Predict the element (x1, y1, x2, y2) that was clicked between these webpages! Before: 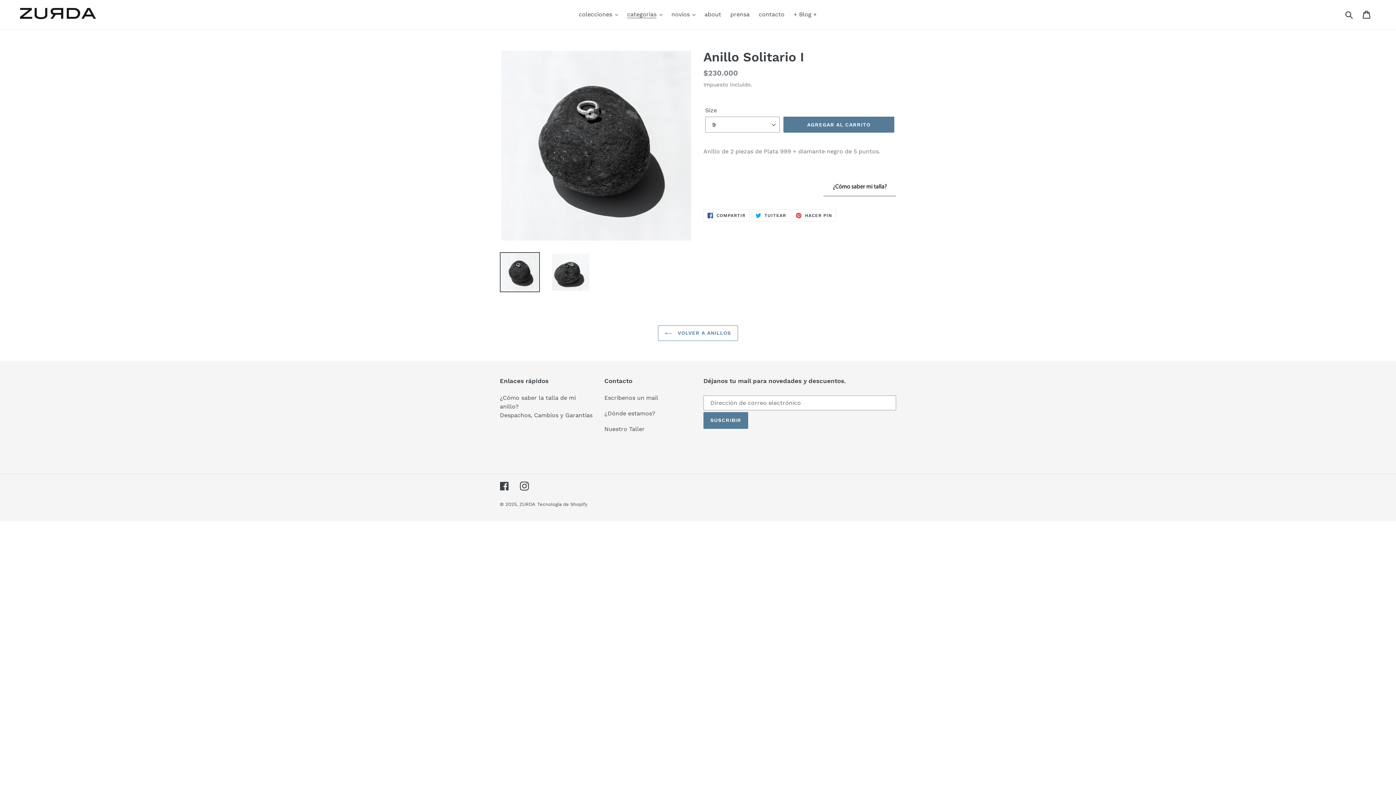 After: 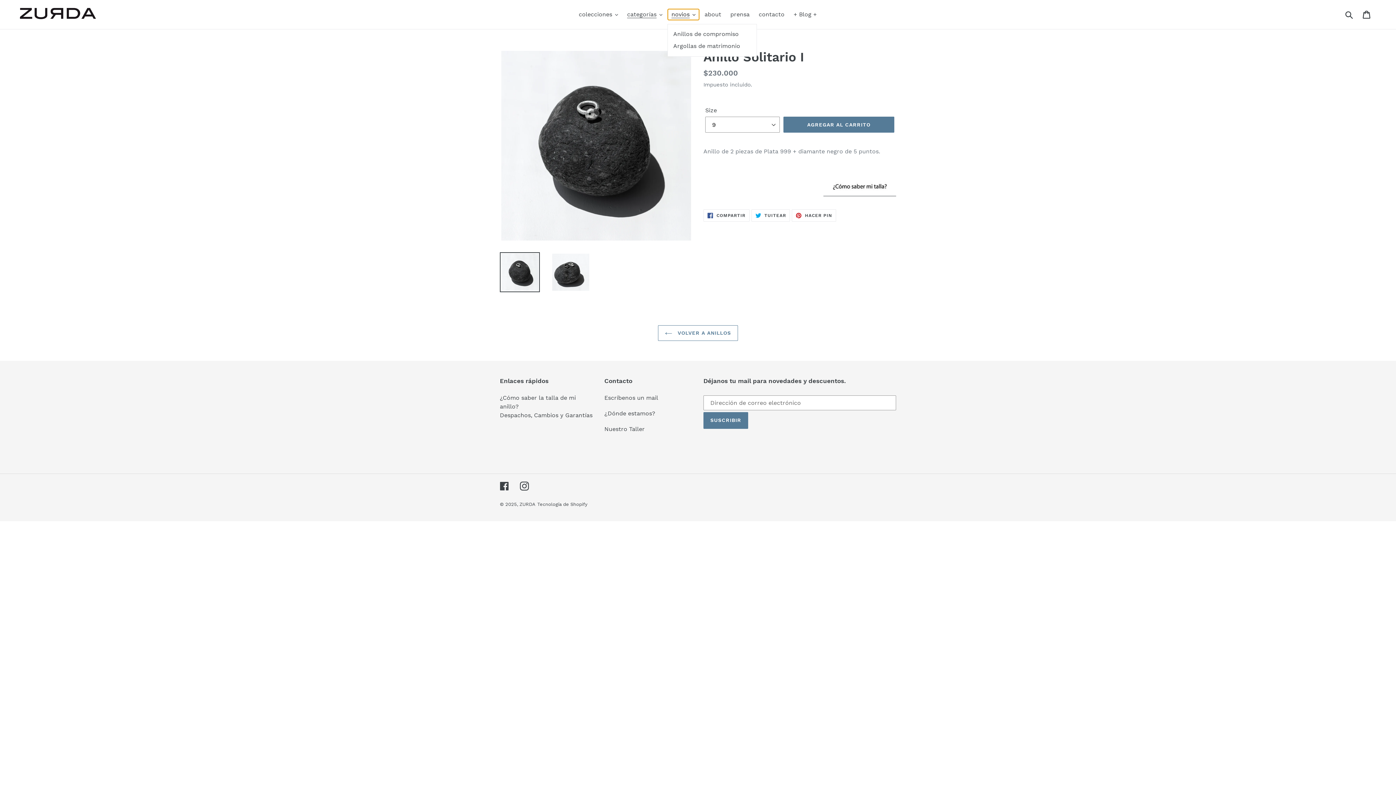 Action: bbox: (668, 9, 699, 20) label: novios